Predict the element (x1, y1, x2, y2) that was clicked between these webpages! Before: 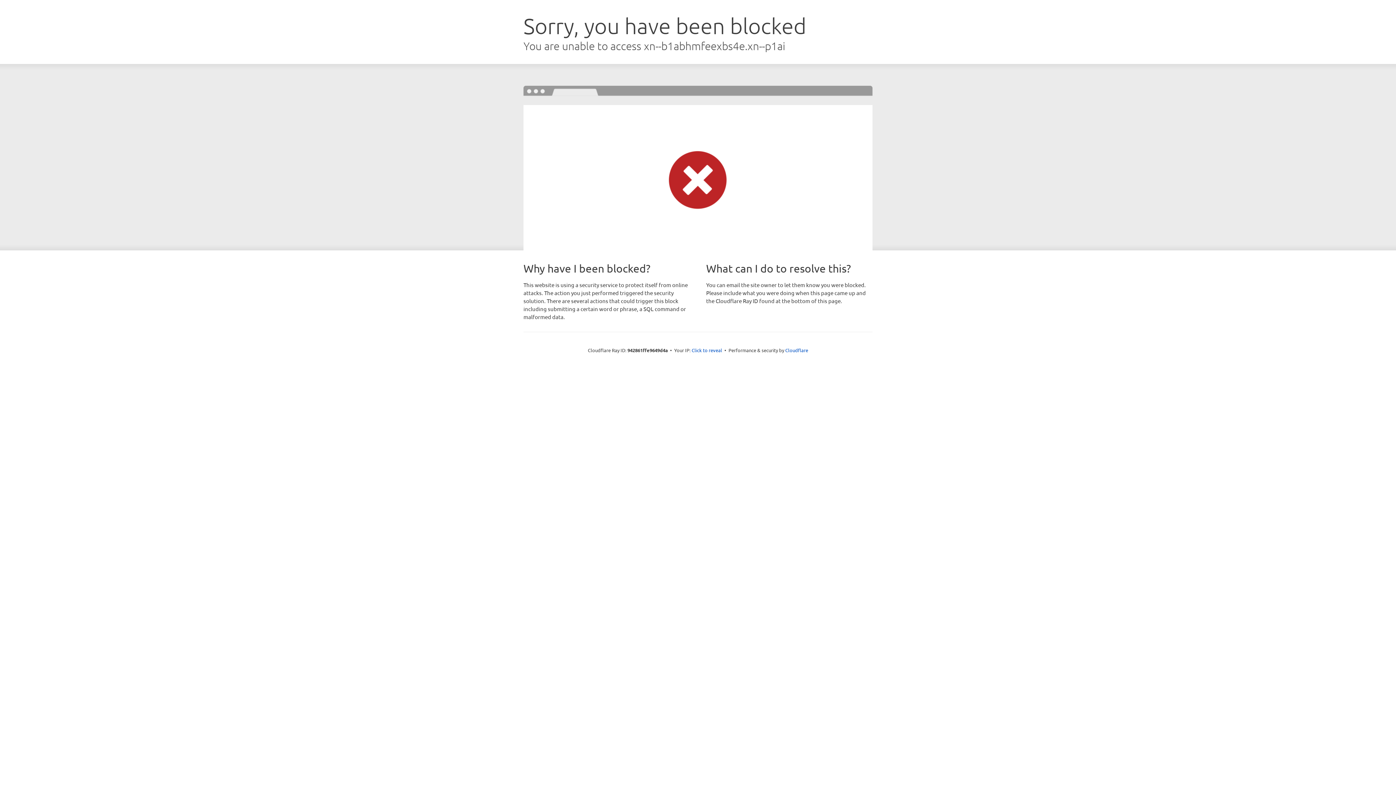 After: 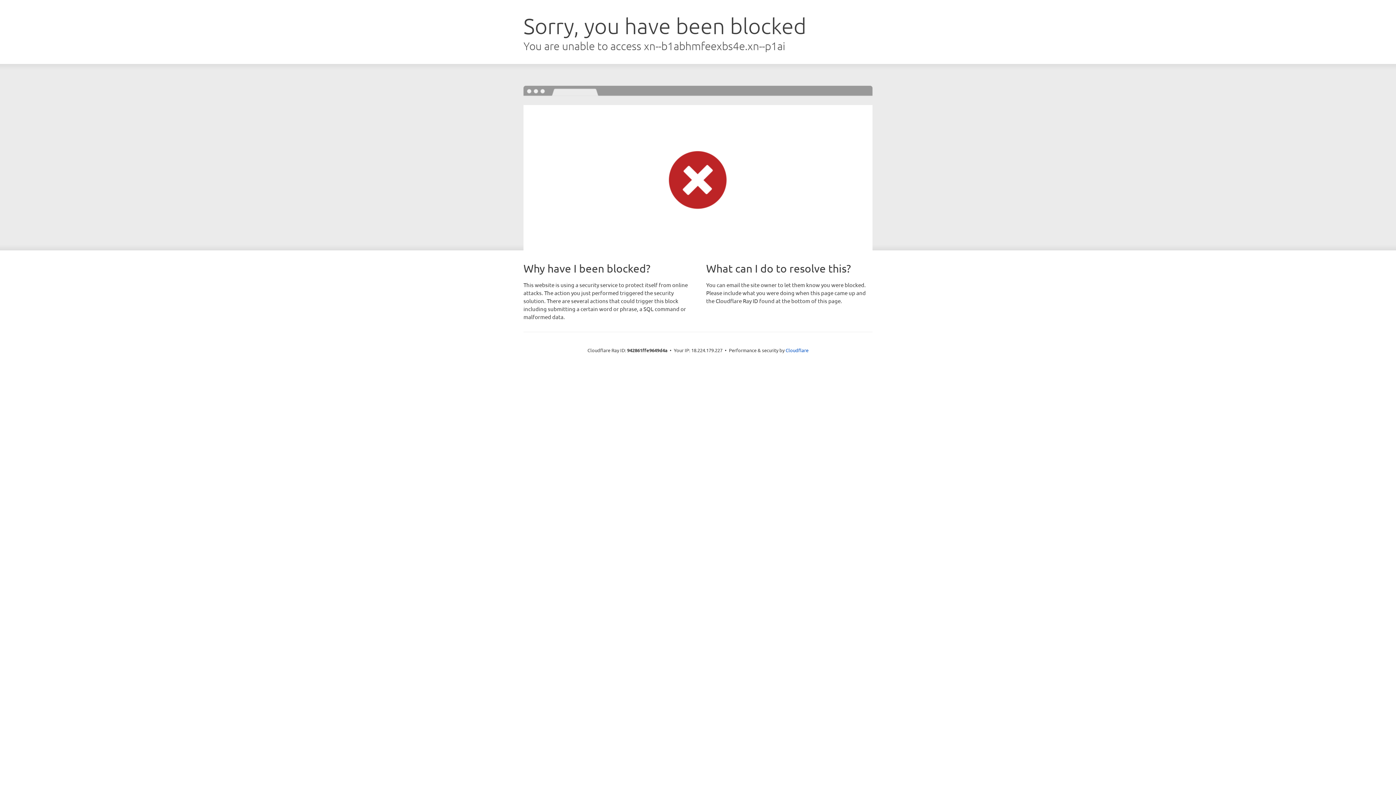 Action: label: Click to reveal bbox: (691, 346, 722, 353)